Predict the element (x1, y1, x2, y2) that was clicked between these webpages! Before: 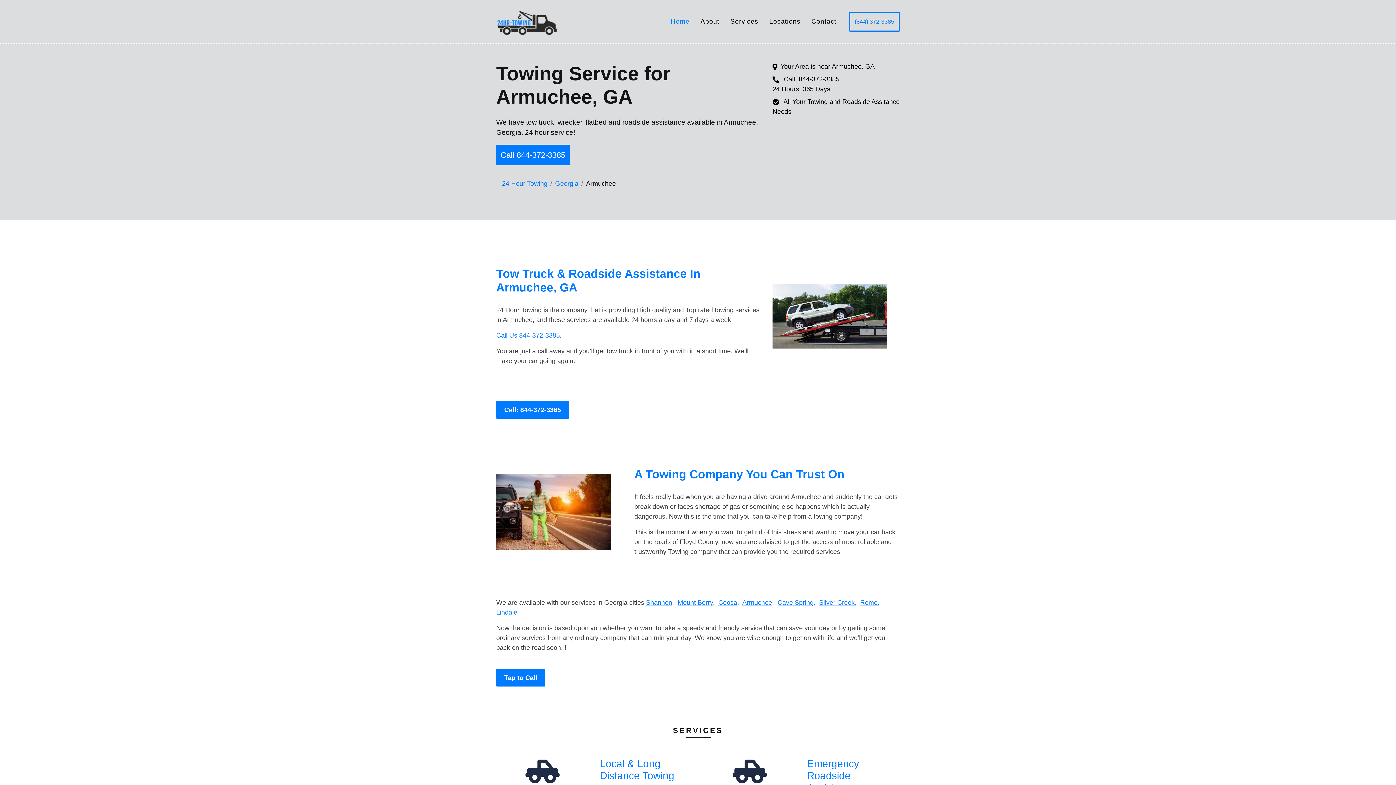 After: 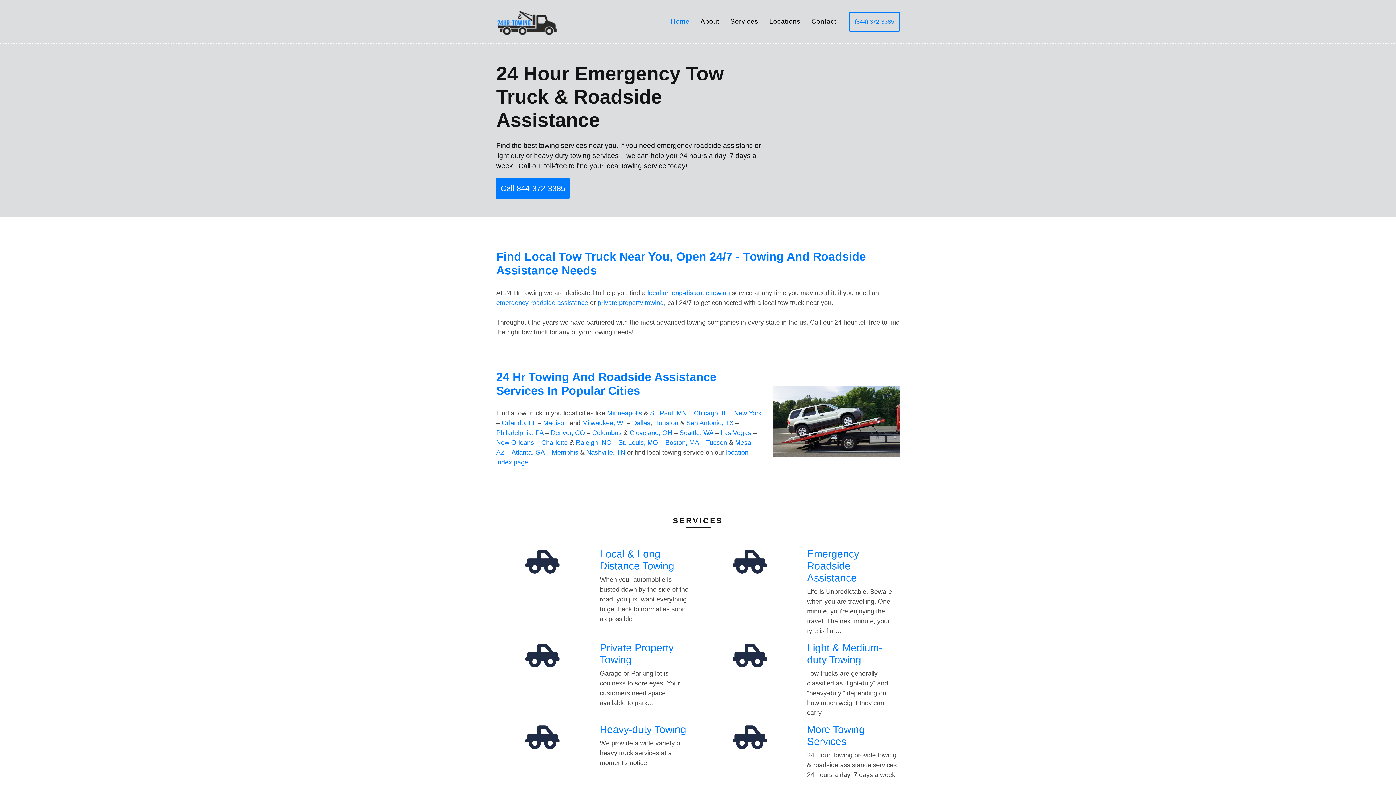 Action: bbox: (502, 180, 547, 187) label: 24 Hour Towing